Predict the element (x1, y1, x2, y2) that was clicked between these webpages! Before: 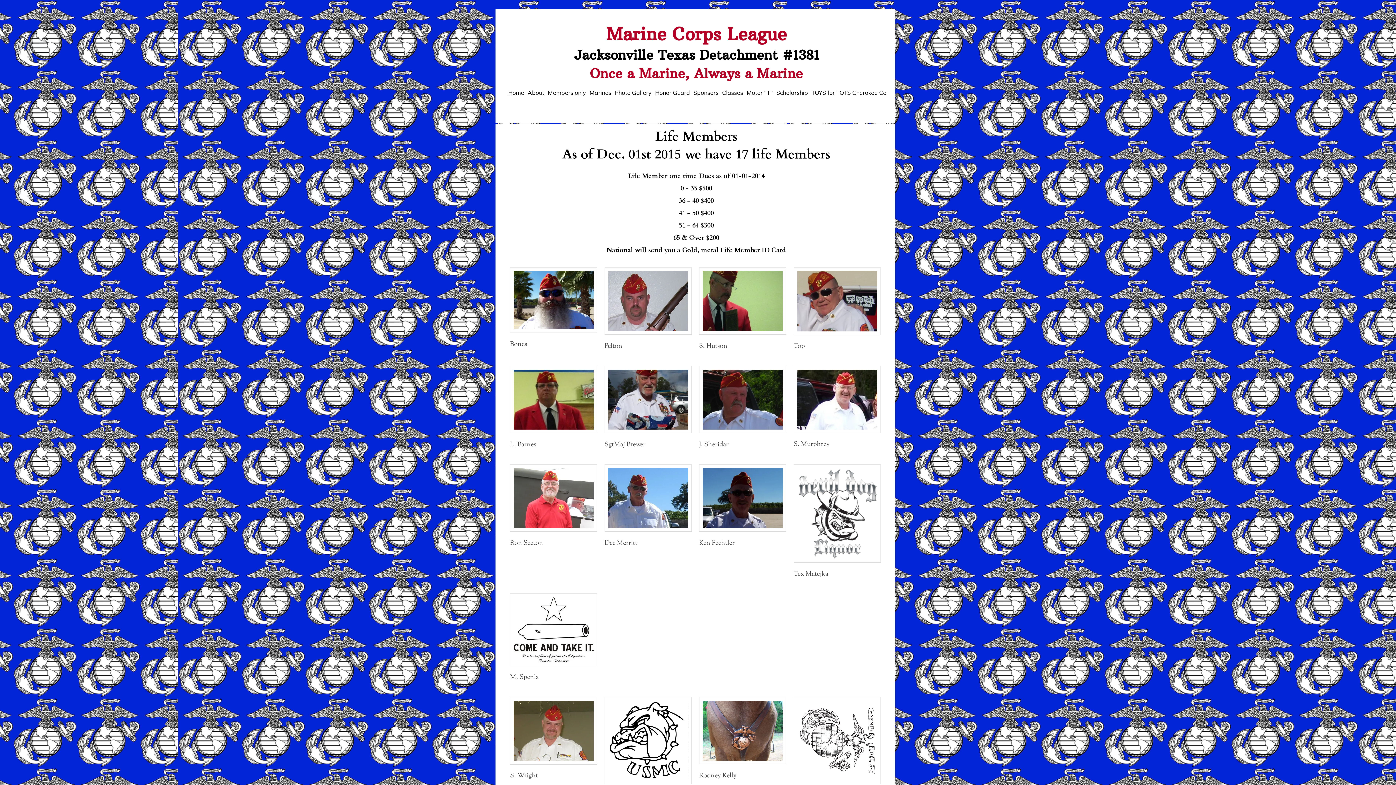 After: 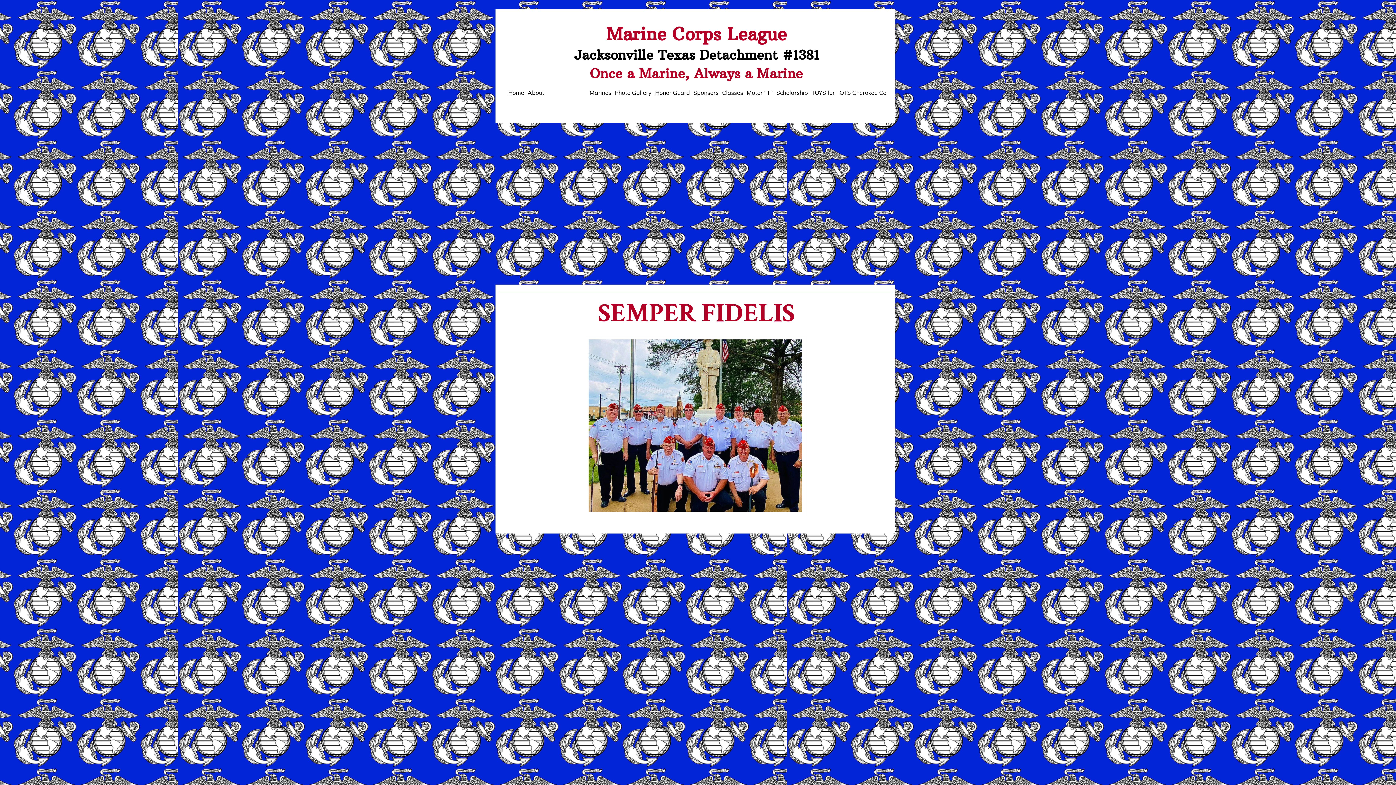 Action: bbox: (546, 85, 587, 100) label: Members only